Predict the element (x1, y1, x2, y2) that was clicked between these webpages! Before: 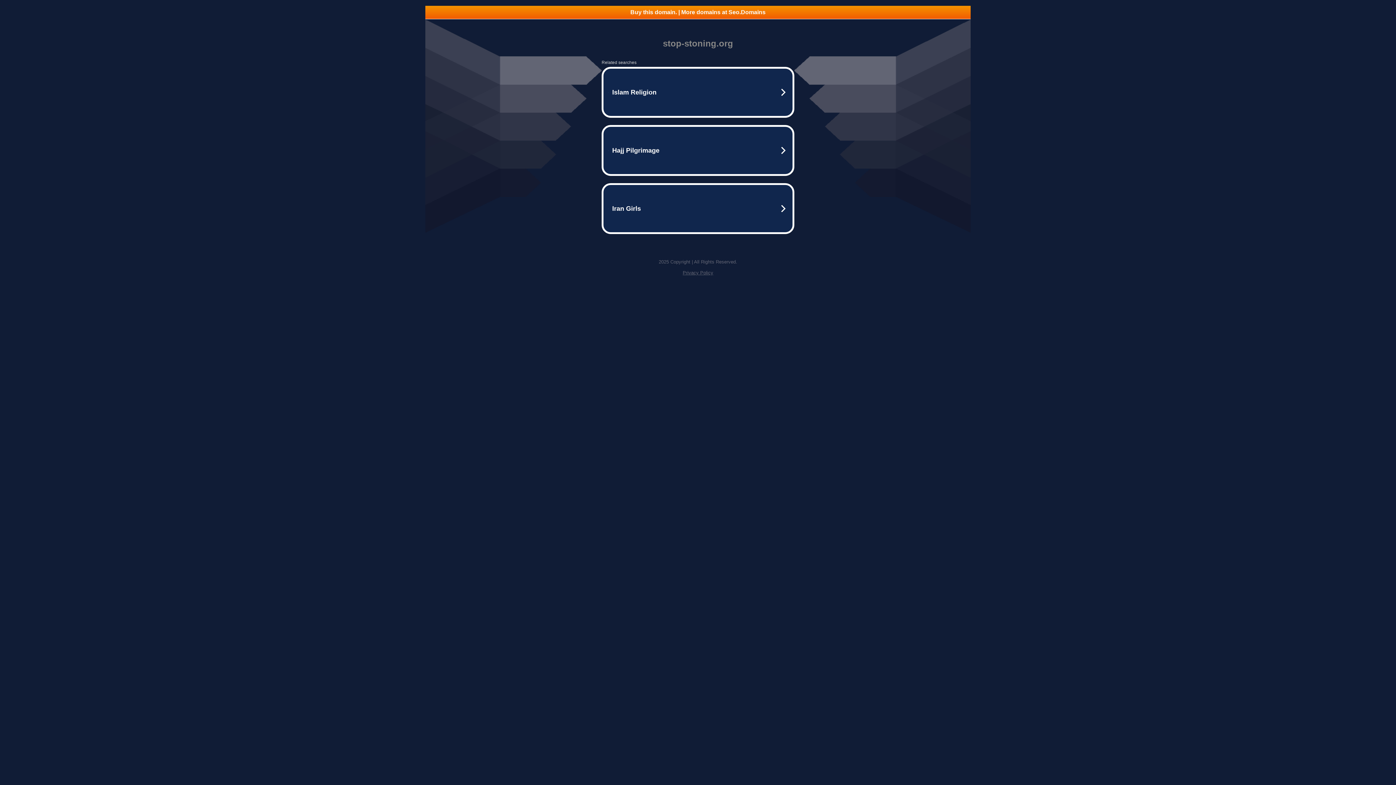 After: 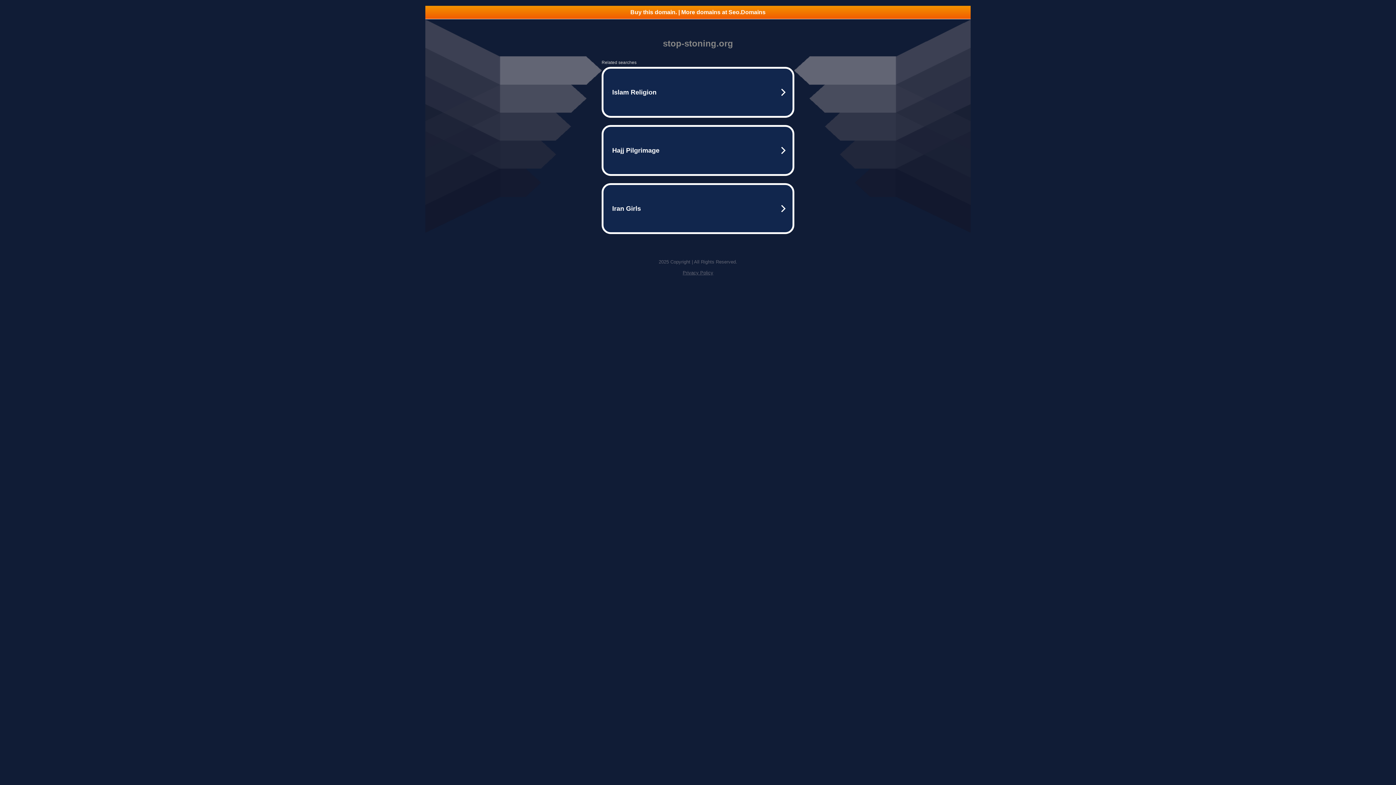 Action: label: Privacy Policy bbox: (682, 270, 713, 275)